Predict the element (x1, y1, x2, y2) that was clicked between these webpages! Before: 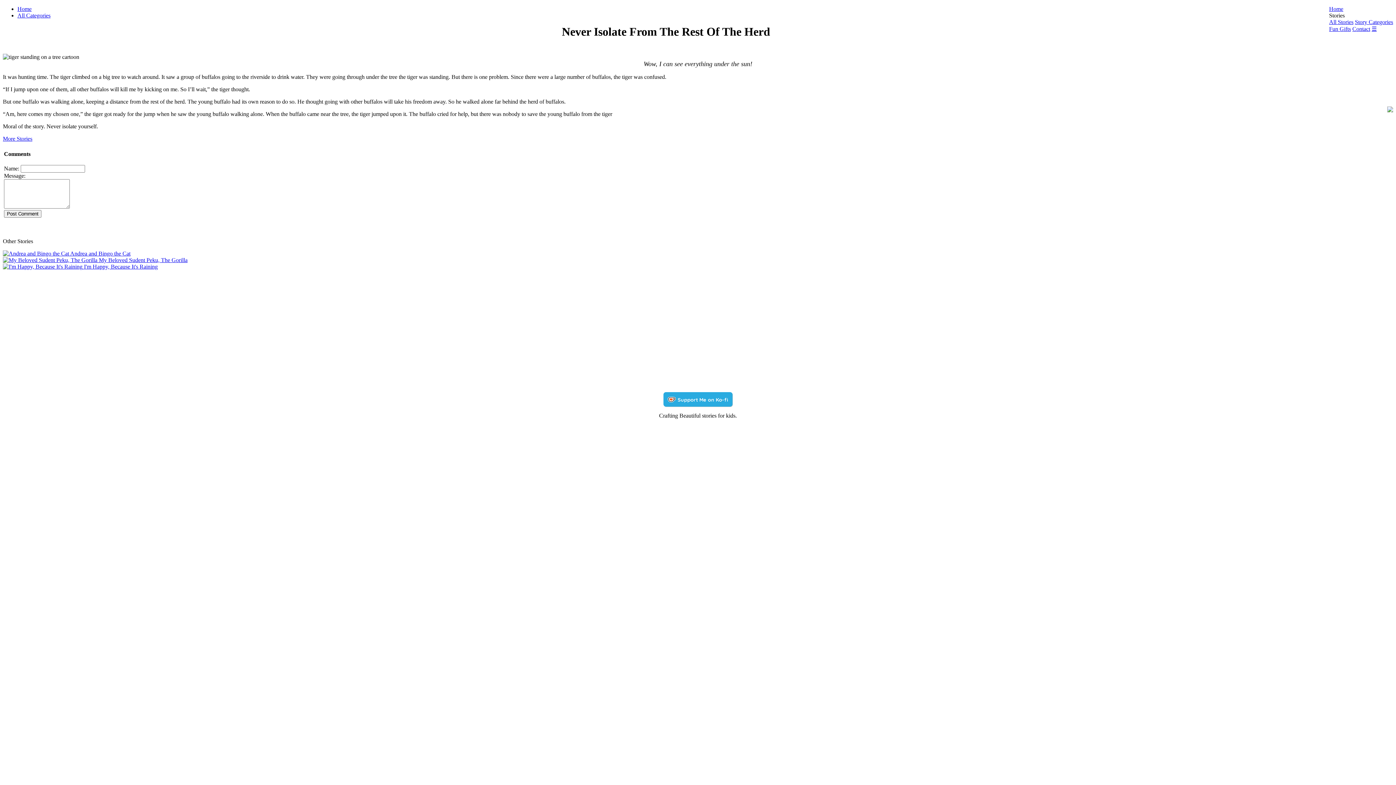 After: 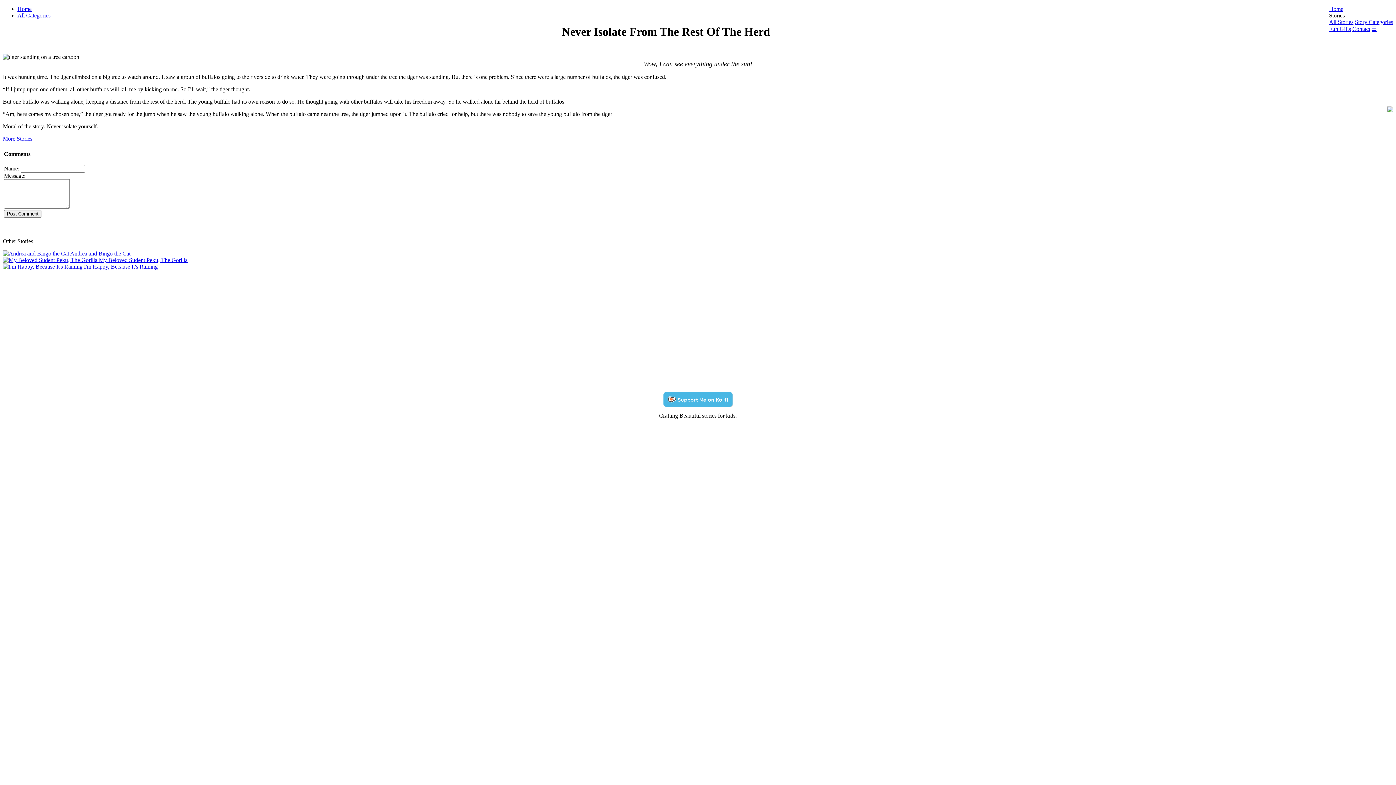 Action: label: Support Me on Ko-fi bbox: (663, 392, 732, 406)